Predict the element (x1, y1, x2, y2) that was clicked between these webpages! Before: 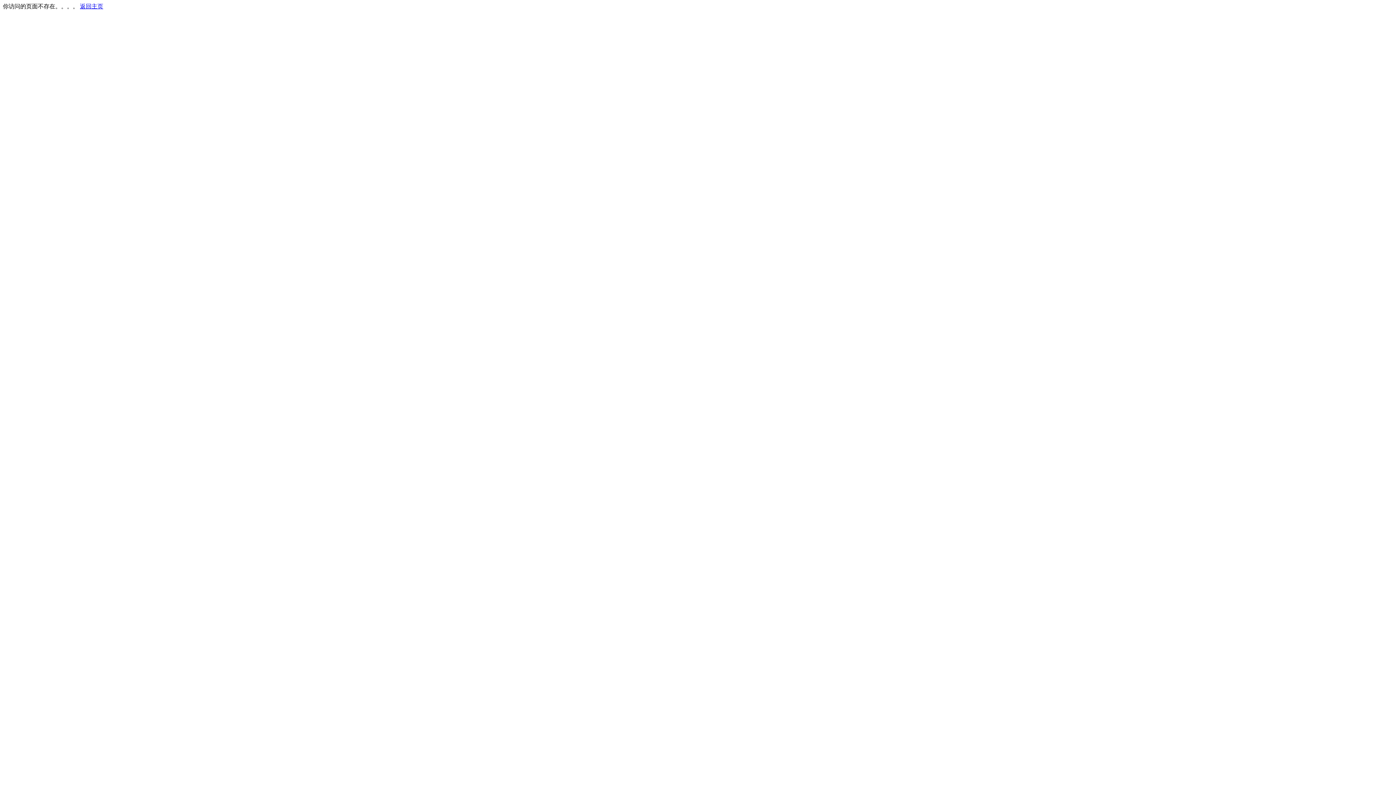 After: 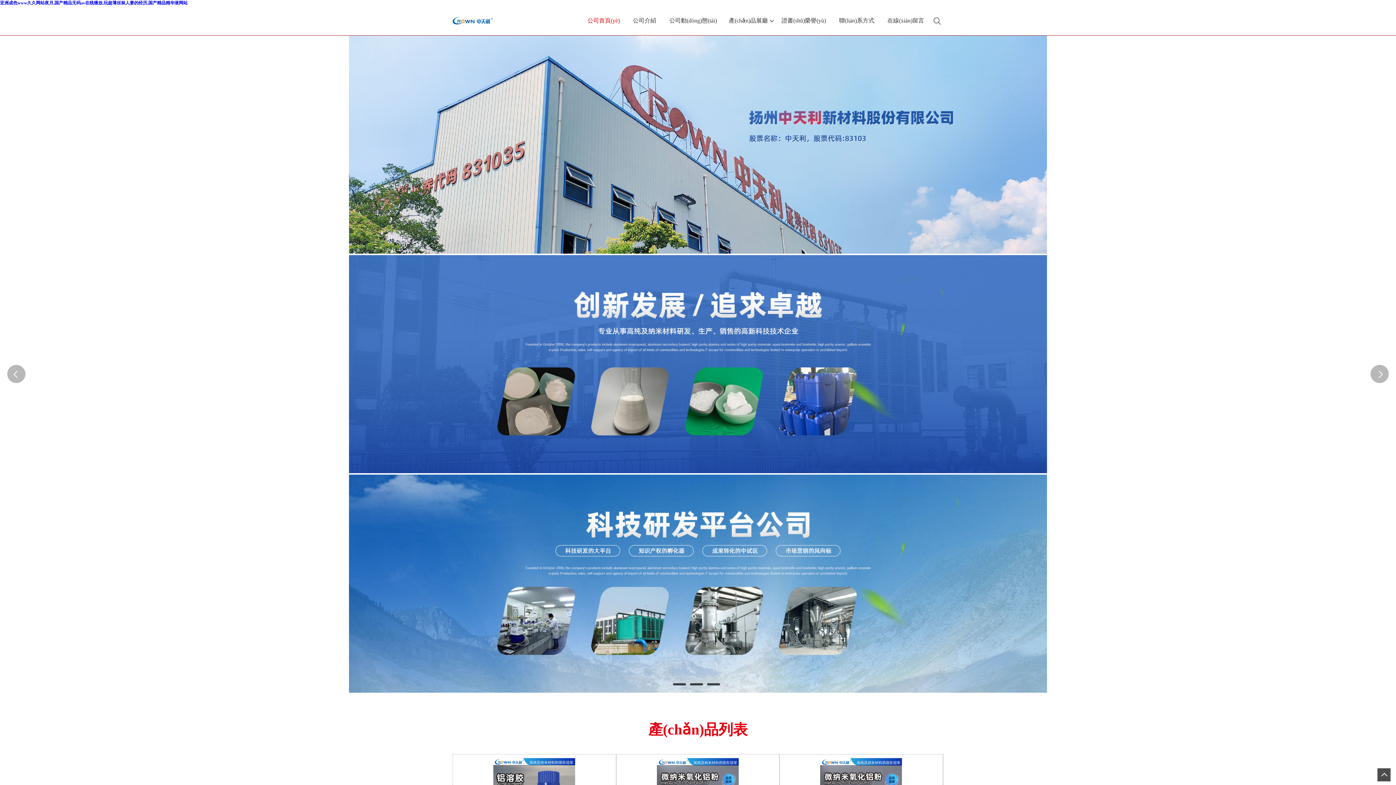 Action: bbox: (80, 3, 103, 9) label: 返回主页